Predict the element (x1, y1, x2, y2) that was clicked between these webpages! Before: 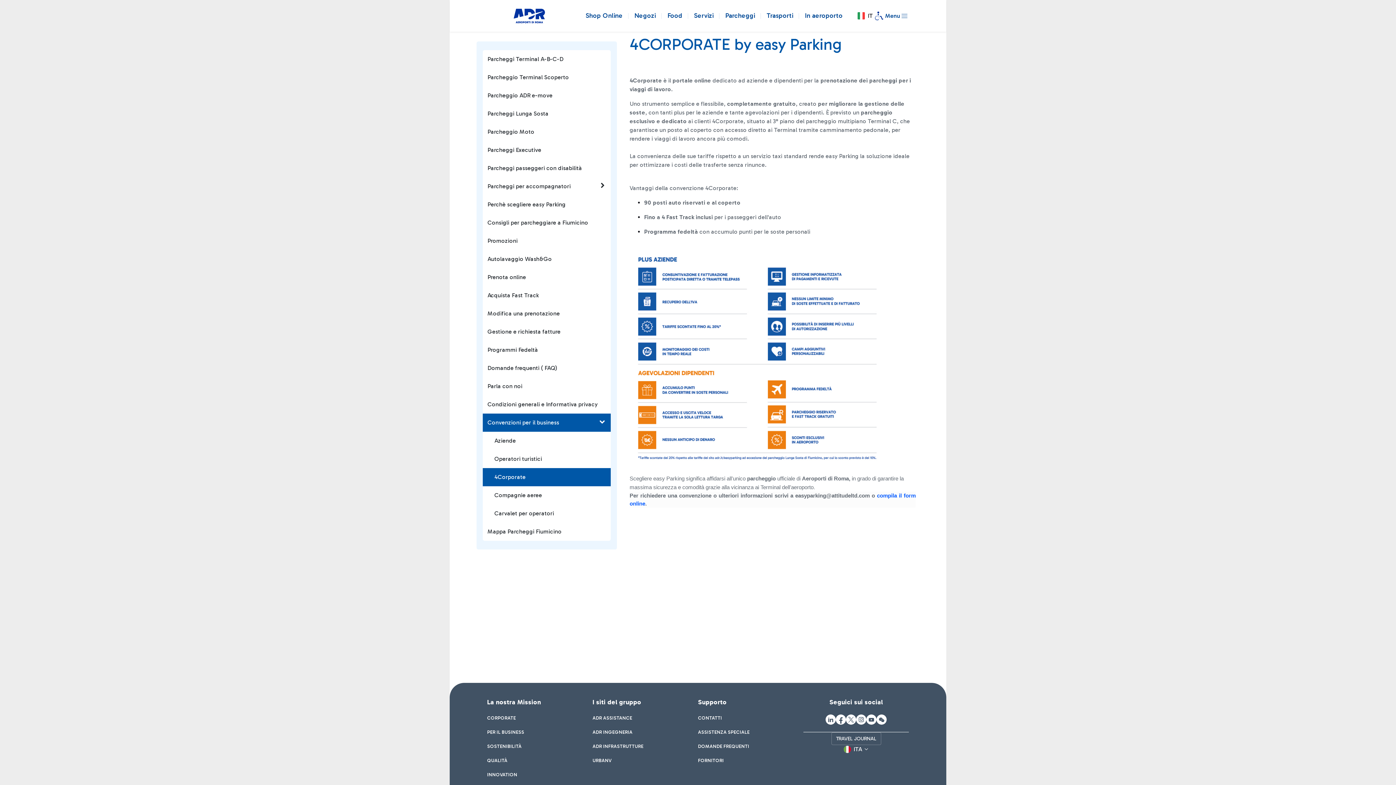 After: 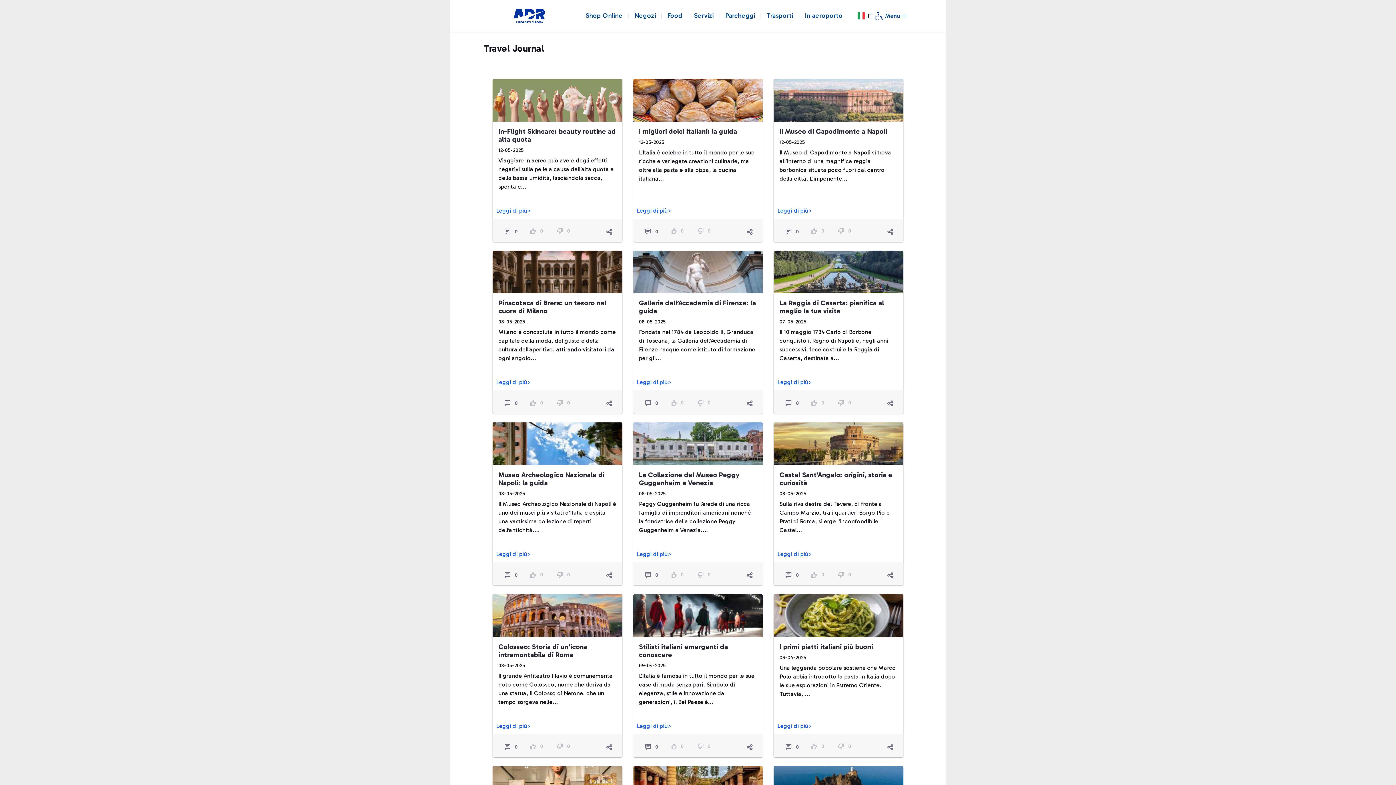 Action: bbox: (831, 732, 881, 745) label: TRAVEL JOURNAL